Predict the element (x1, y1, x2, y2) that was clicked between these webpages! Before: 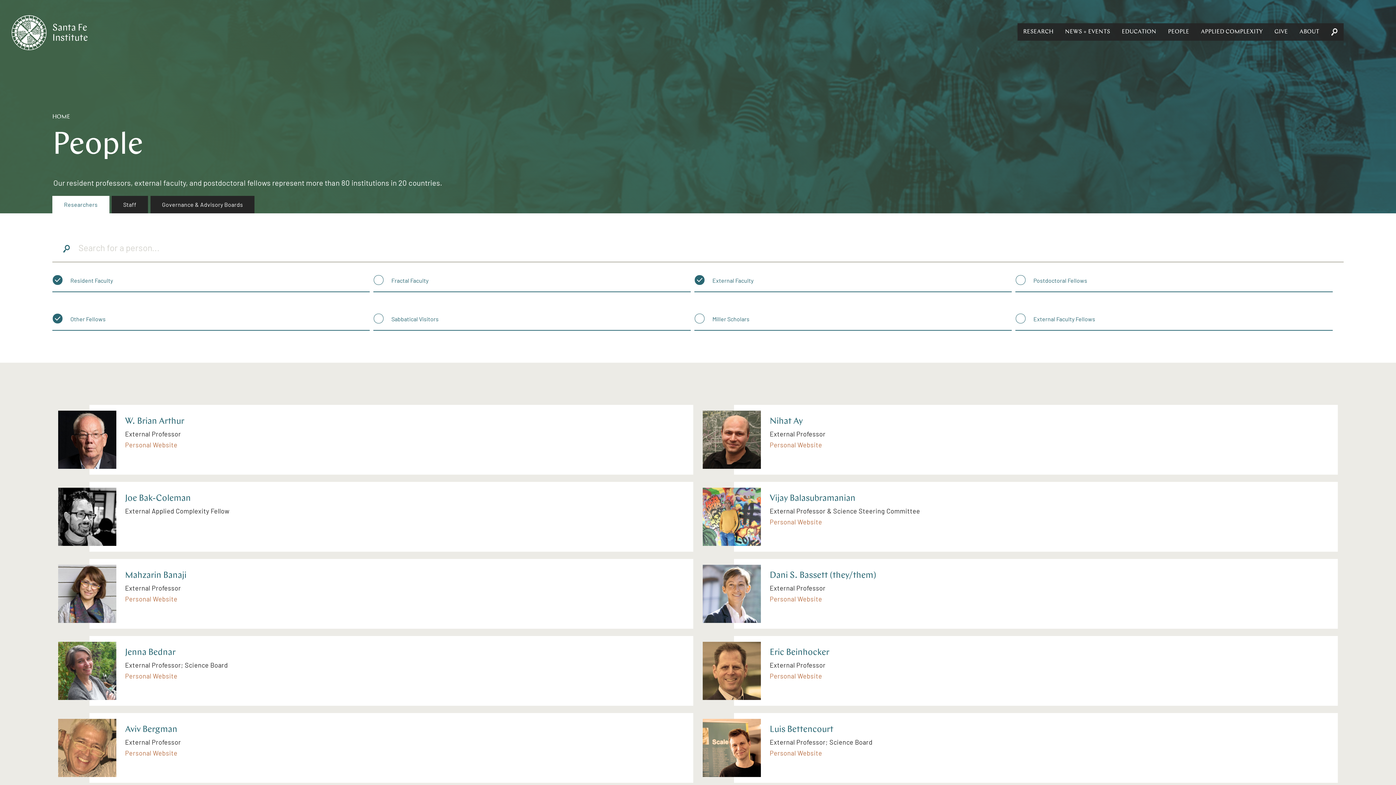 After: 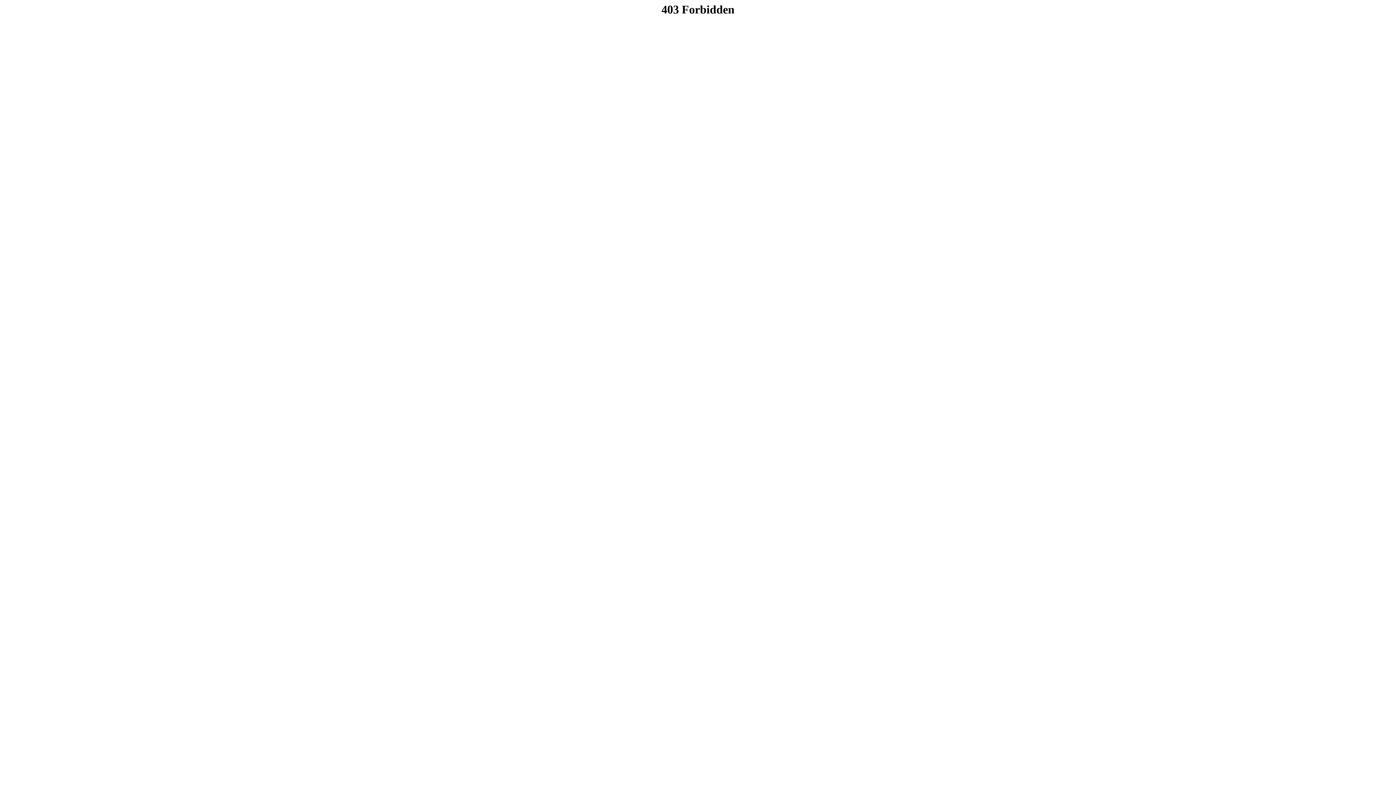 Action: bbox: (125, 595, 177, 603) label: Personal Website